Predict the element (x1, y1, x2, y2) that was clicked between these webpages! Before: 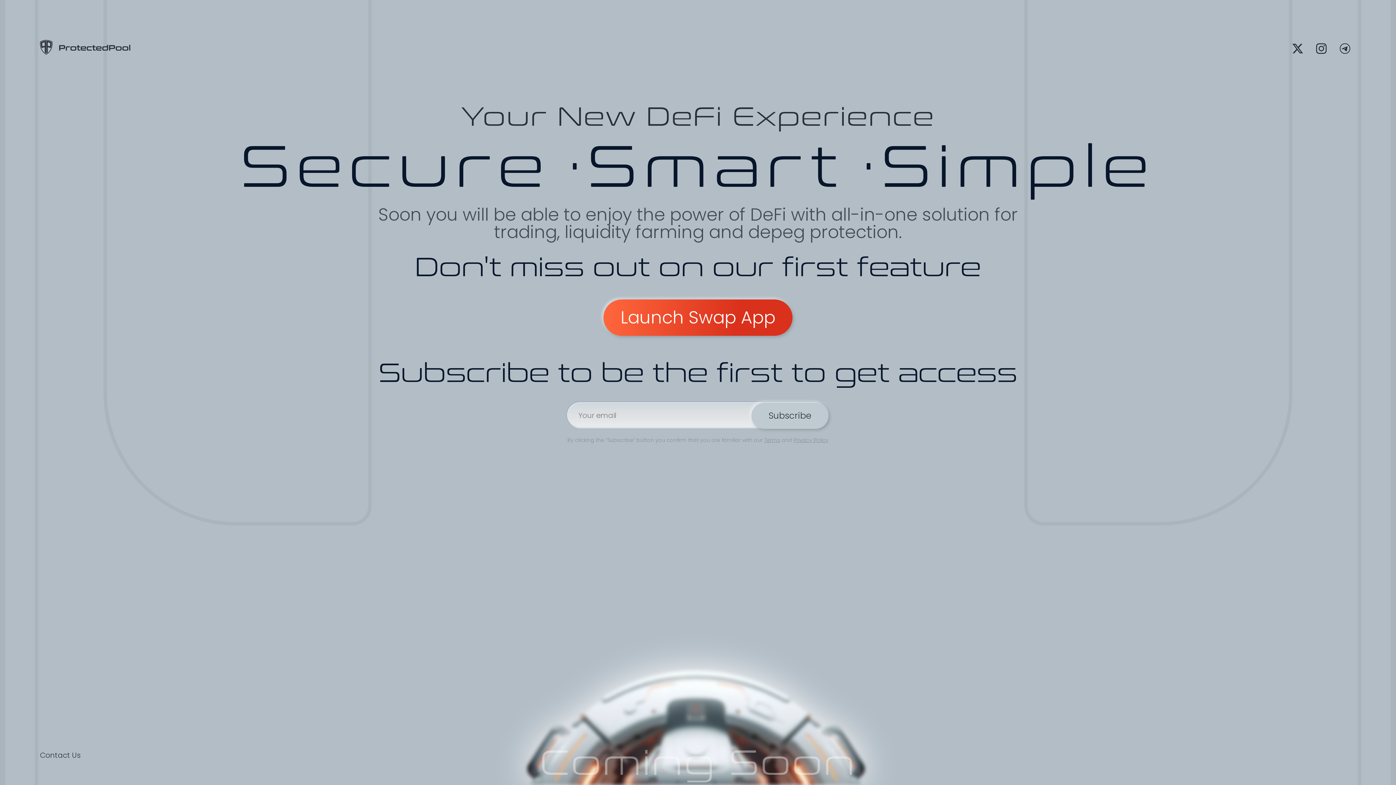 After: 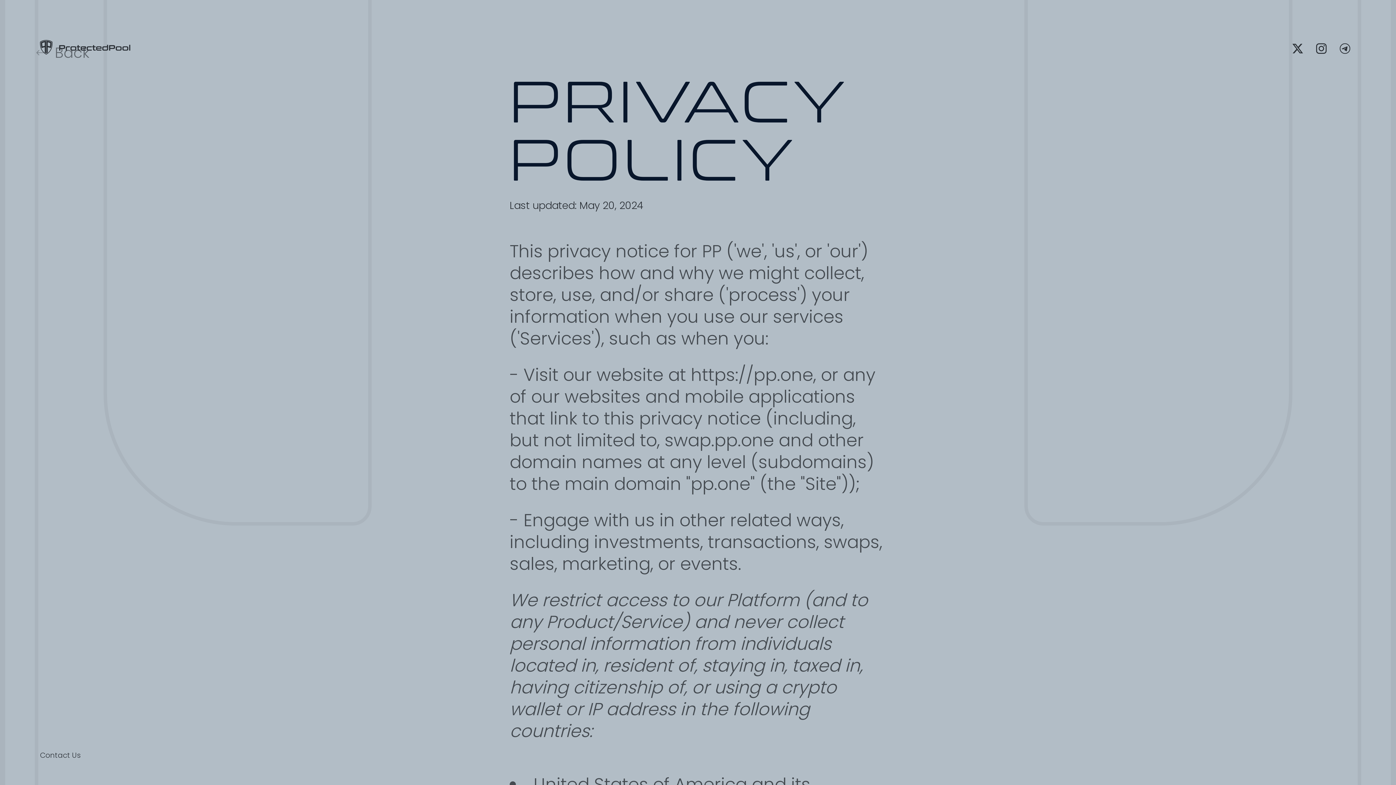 Action: label: Privacy Policy bbox: (793, 436, 828, 444)